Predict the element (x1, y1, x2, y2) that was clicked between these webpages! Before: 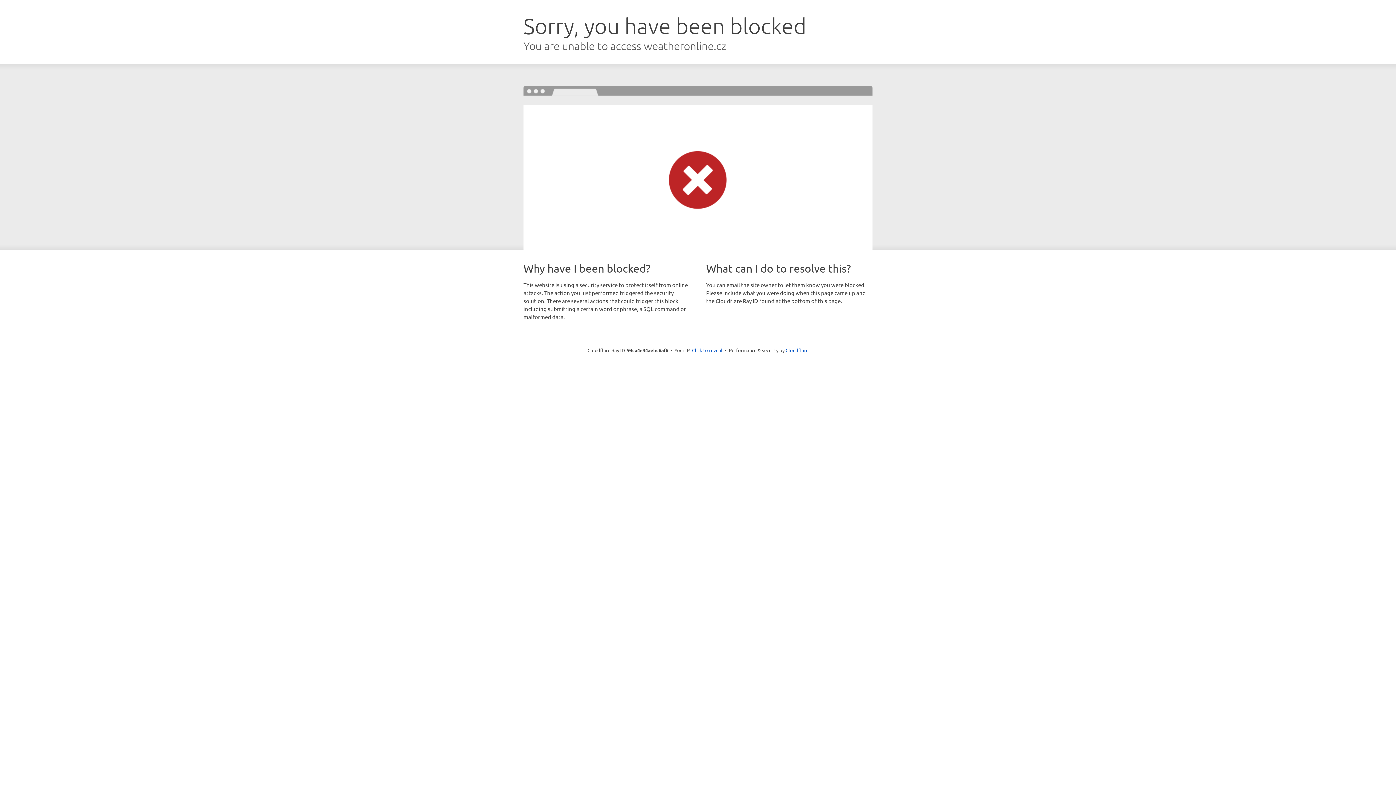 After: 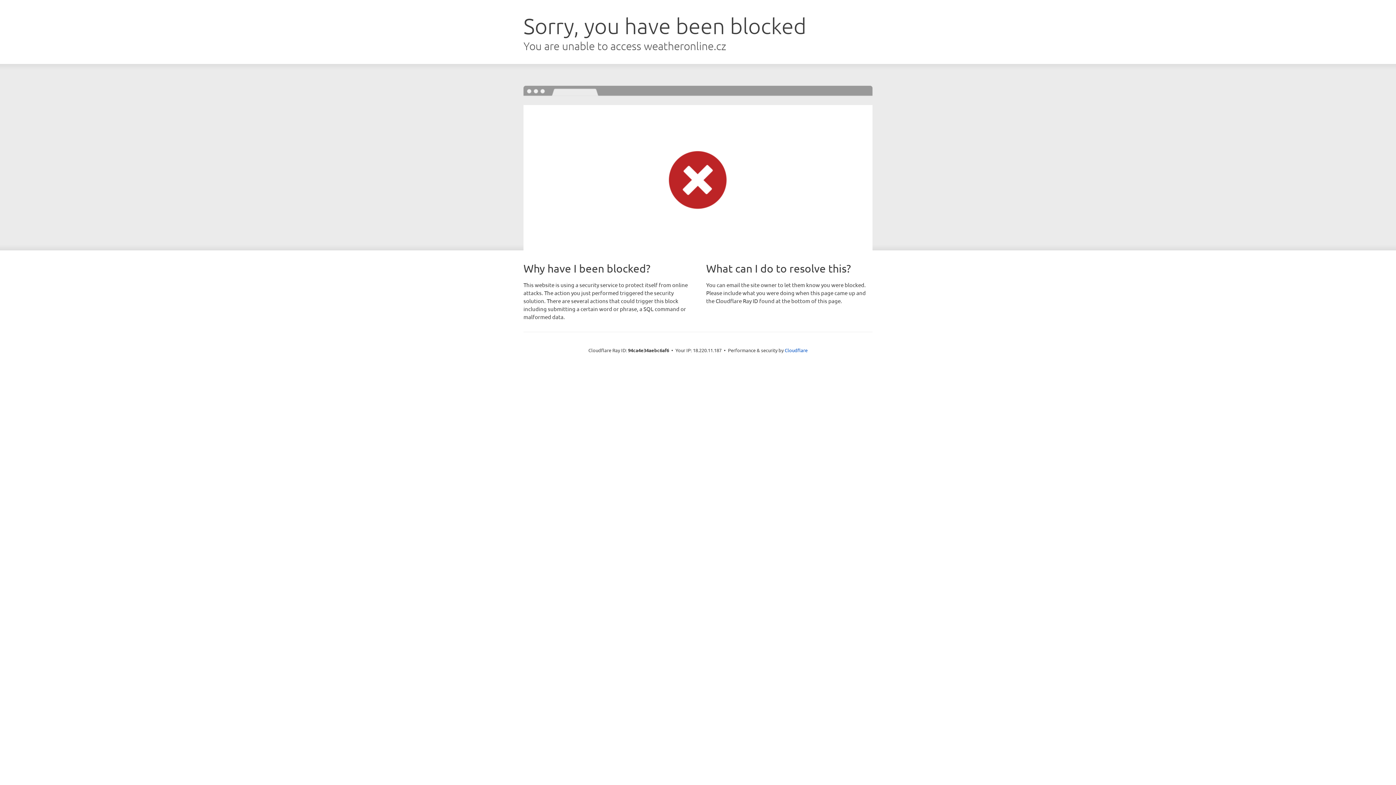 Action: label: Click to reveal bbox: (692, 346, 722, 353)